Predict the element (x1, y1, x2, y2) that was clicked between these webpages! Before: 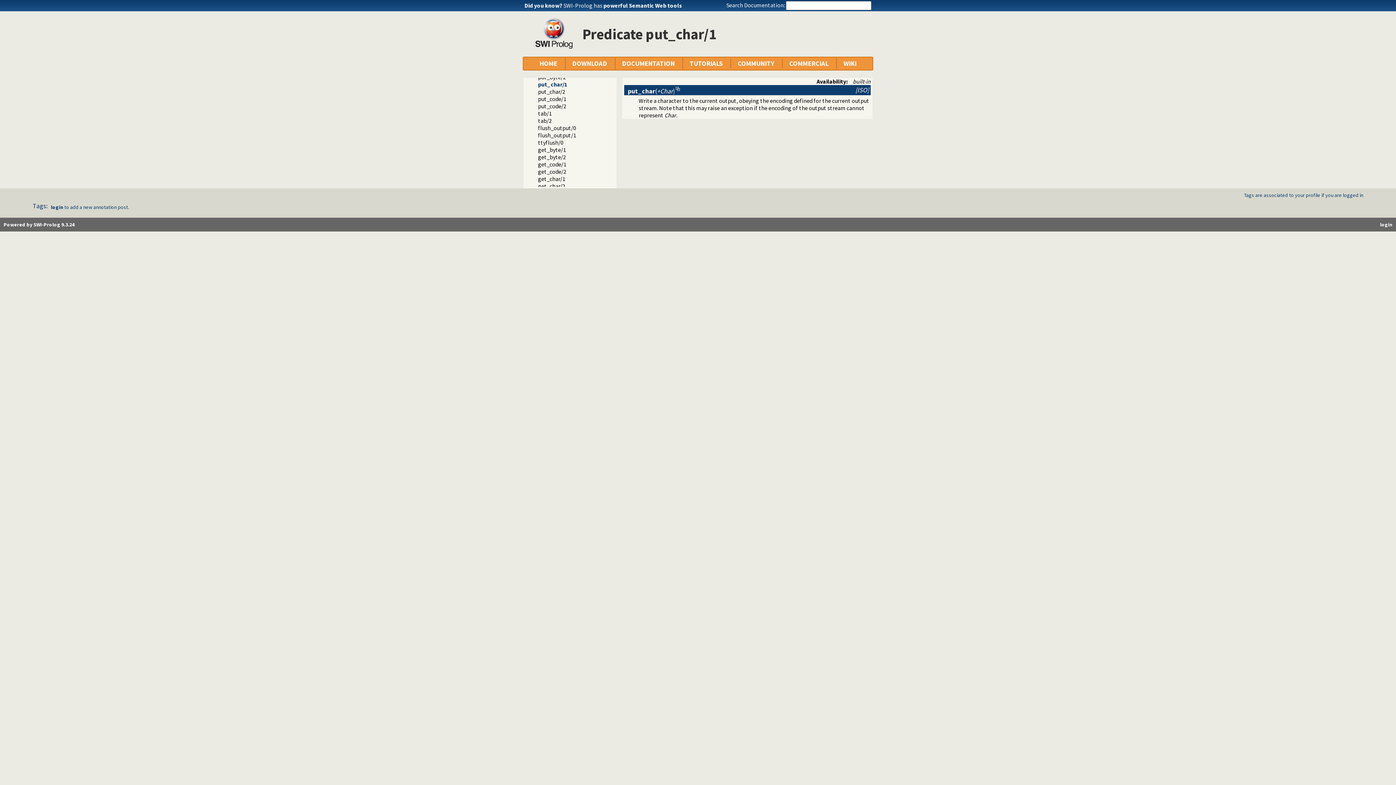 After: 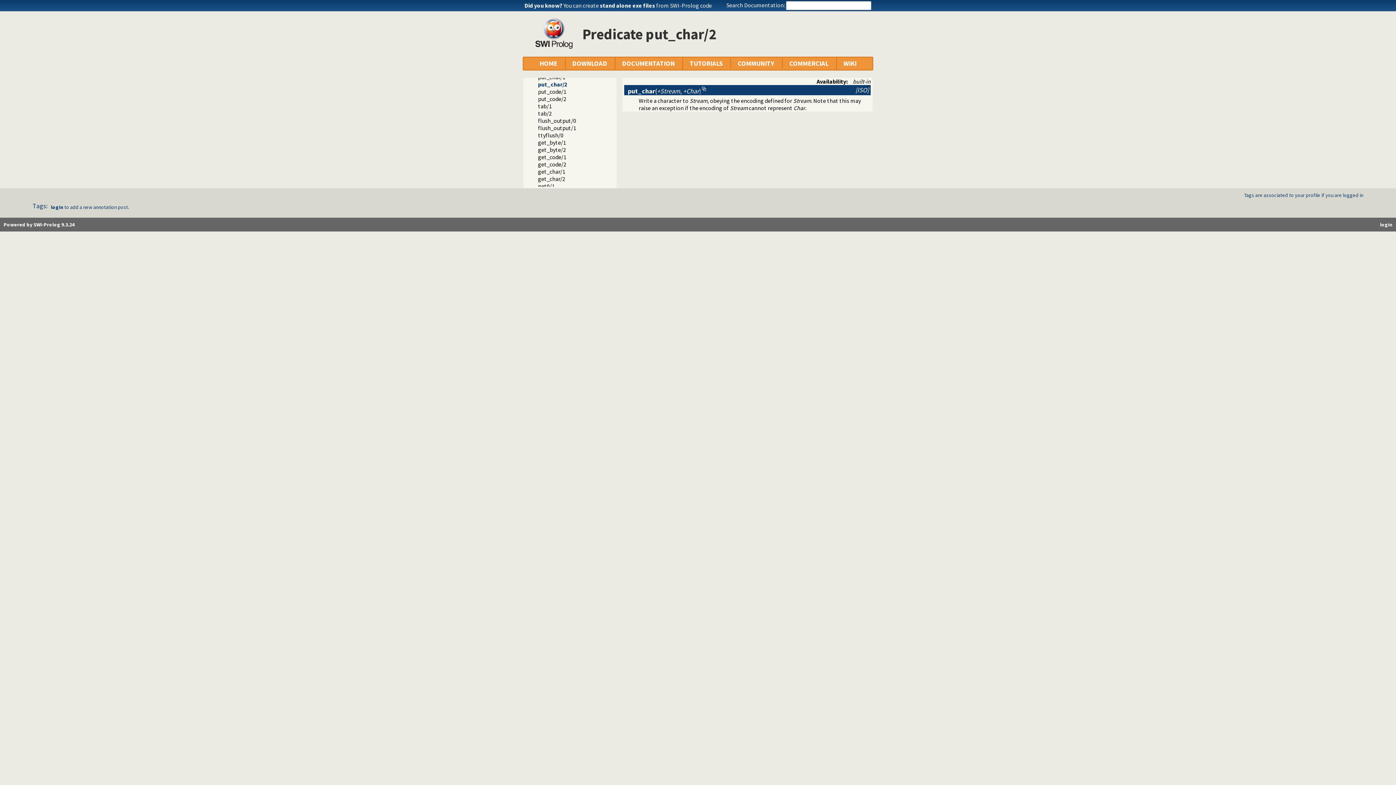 Action: bbox: (538, 88, 565, 95) label: put_char/2